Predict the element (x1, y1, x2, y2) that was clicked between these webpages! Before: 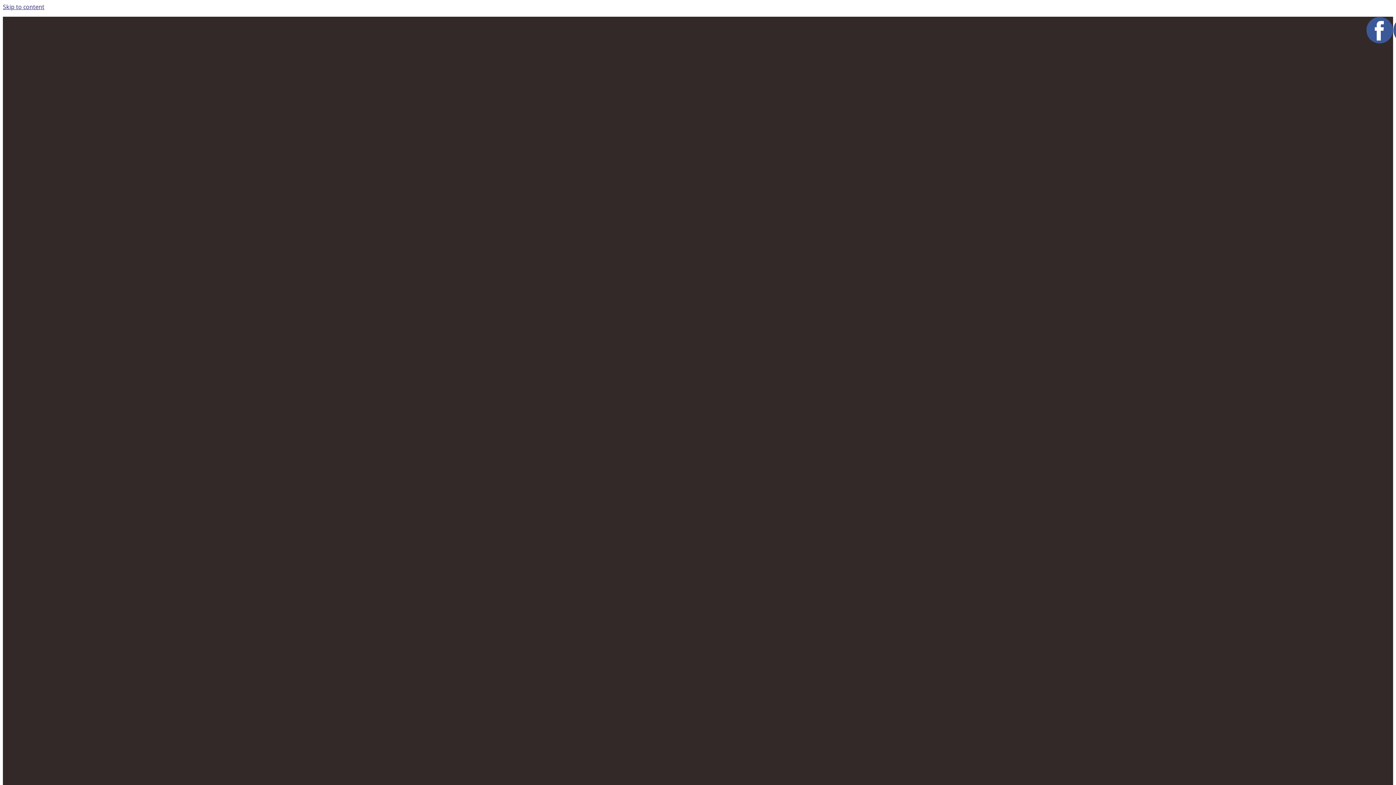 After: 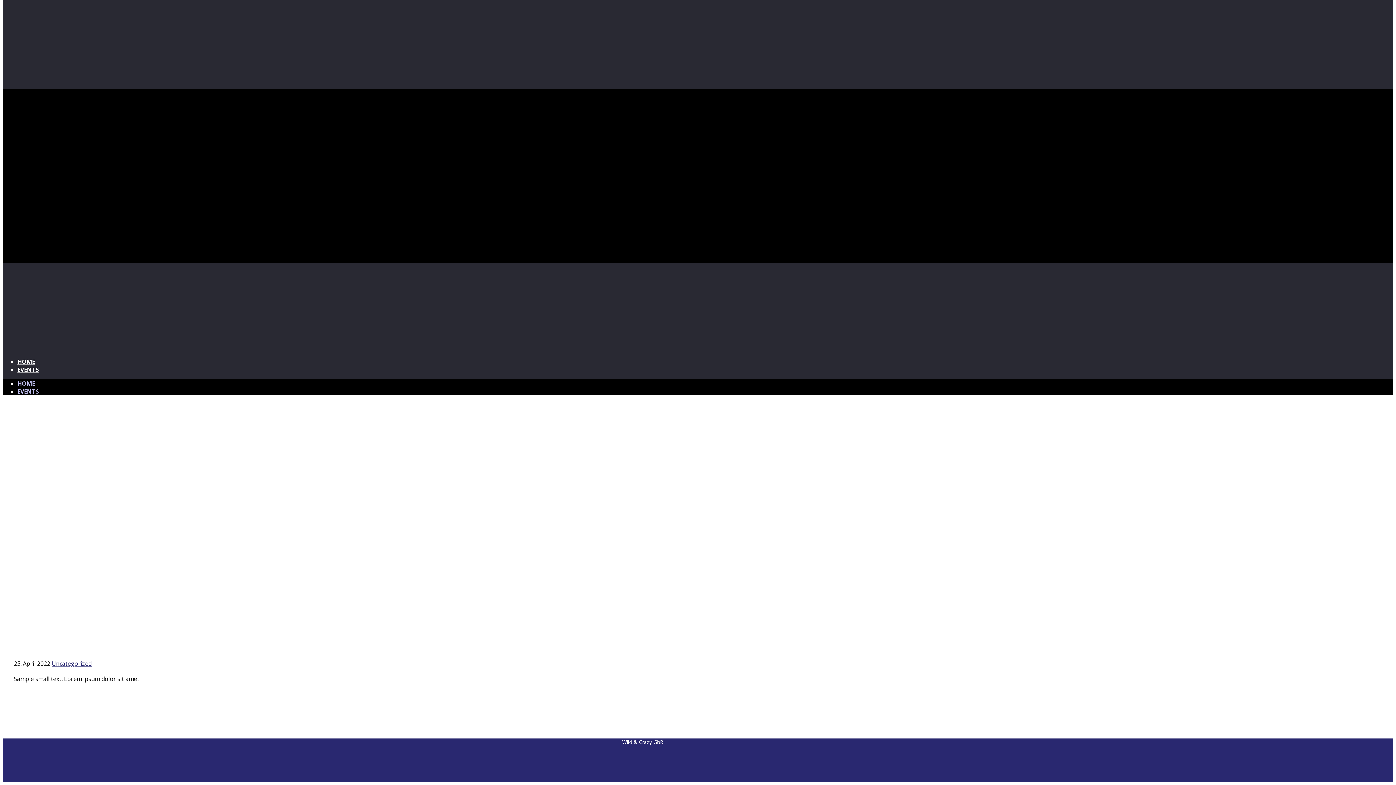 Action: label: Skip to content bbox: (2, 2, 44, 10)